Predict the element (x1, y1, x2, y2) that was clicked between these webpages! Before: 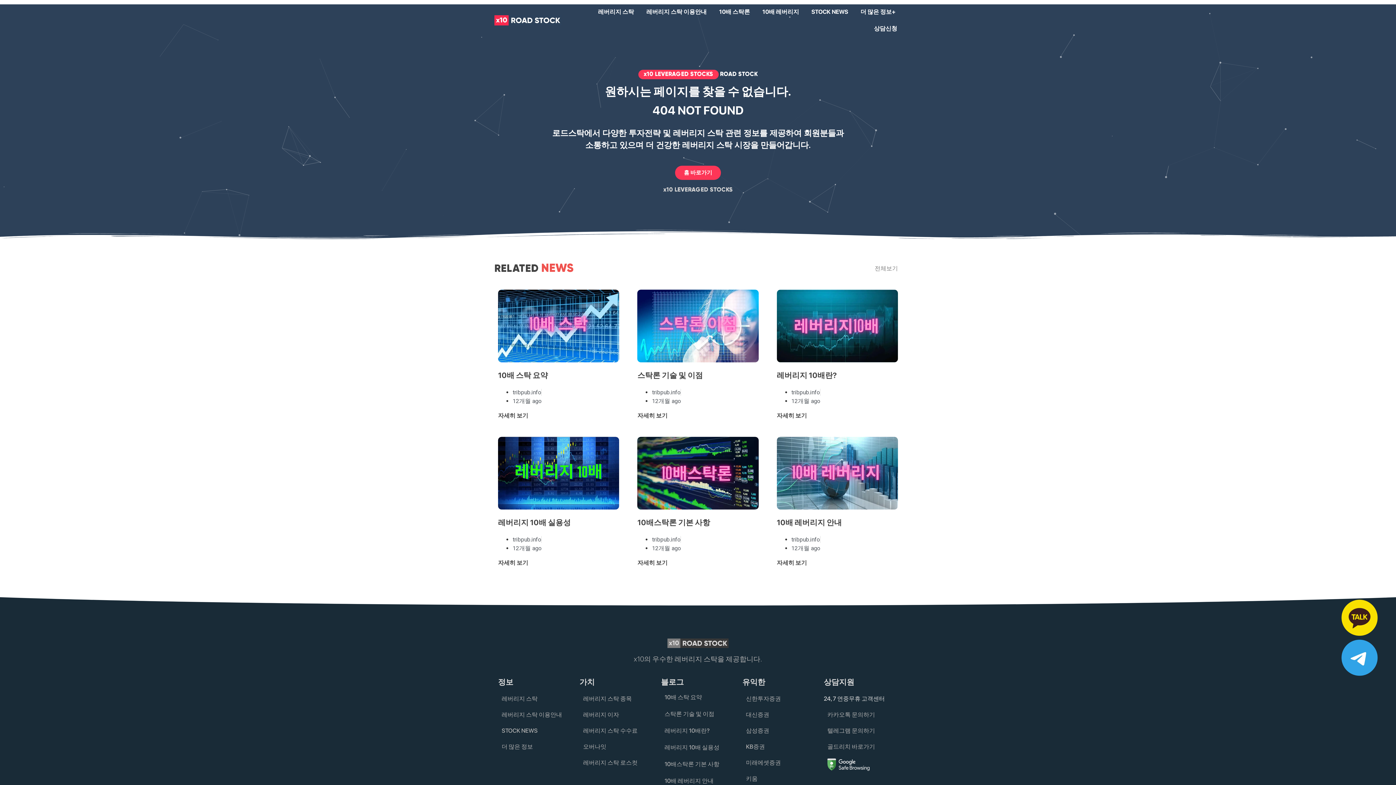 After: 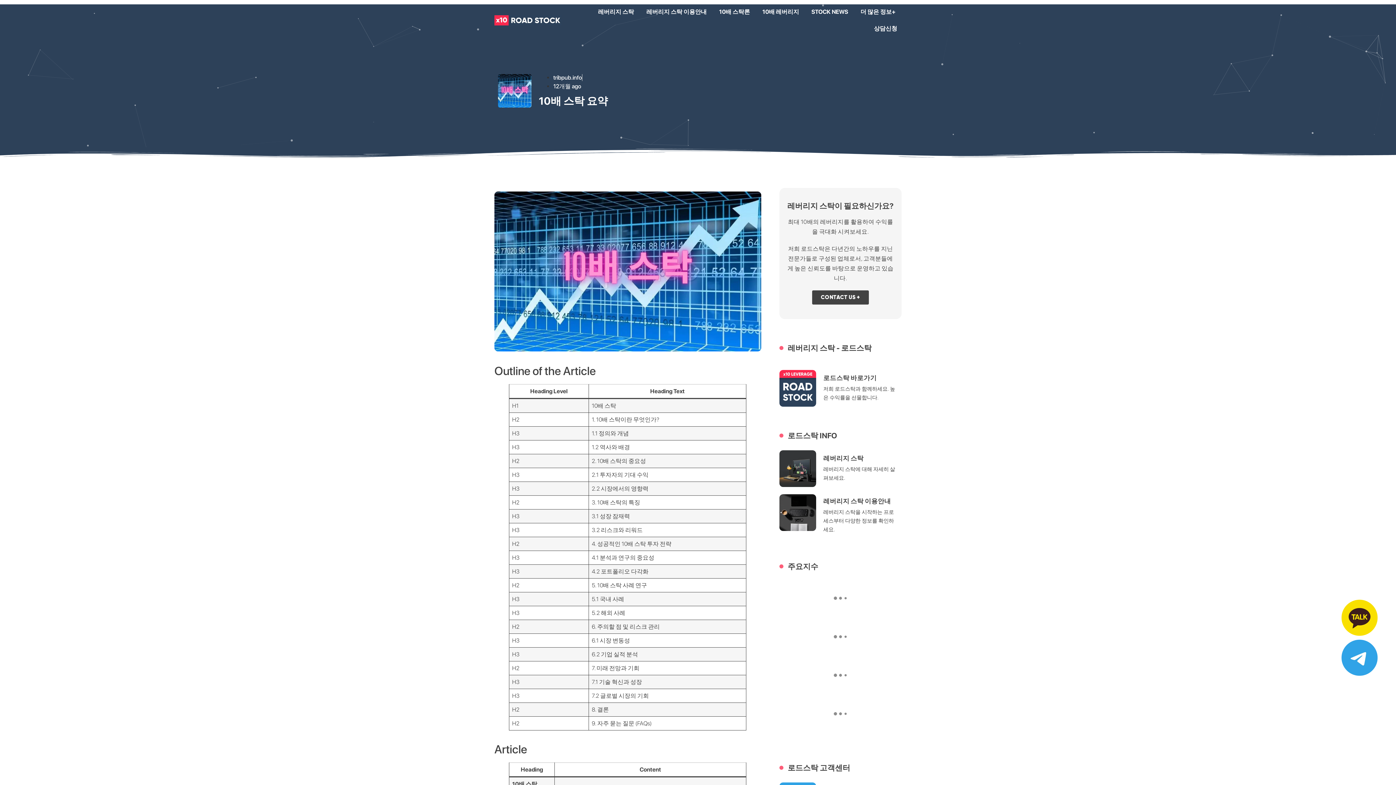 Action: bbox: (498, 370, 548, 379) label: 10배 스탁 요약